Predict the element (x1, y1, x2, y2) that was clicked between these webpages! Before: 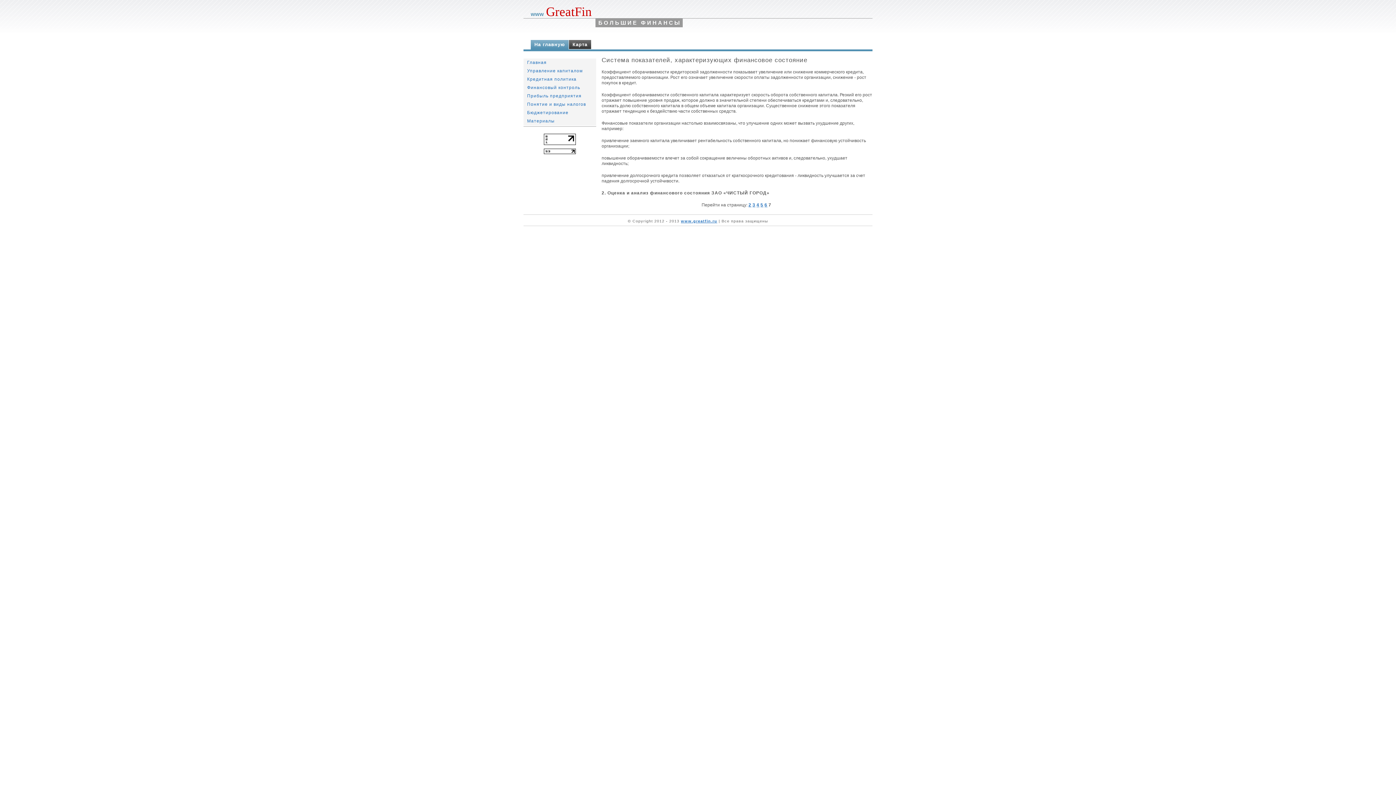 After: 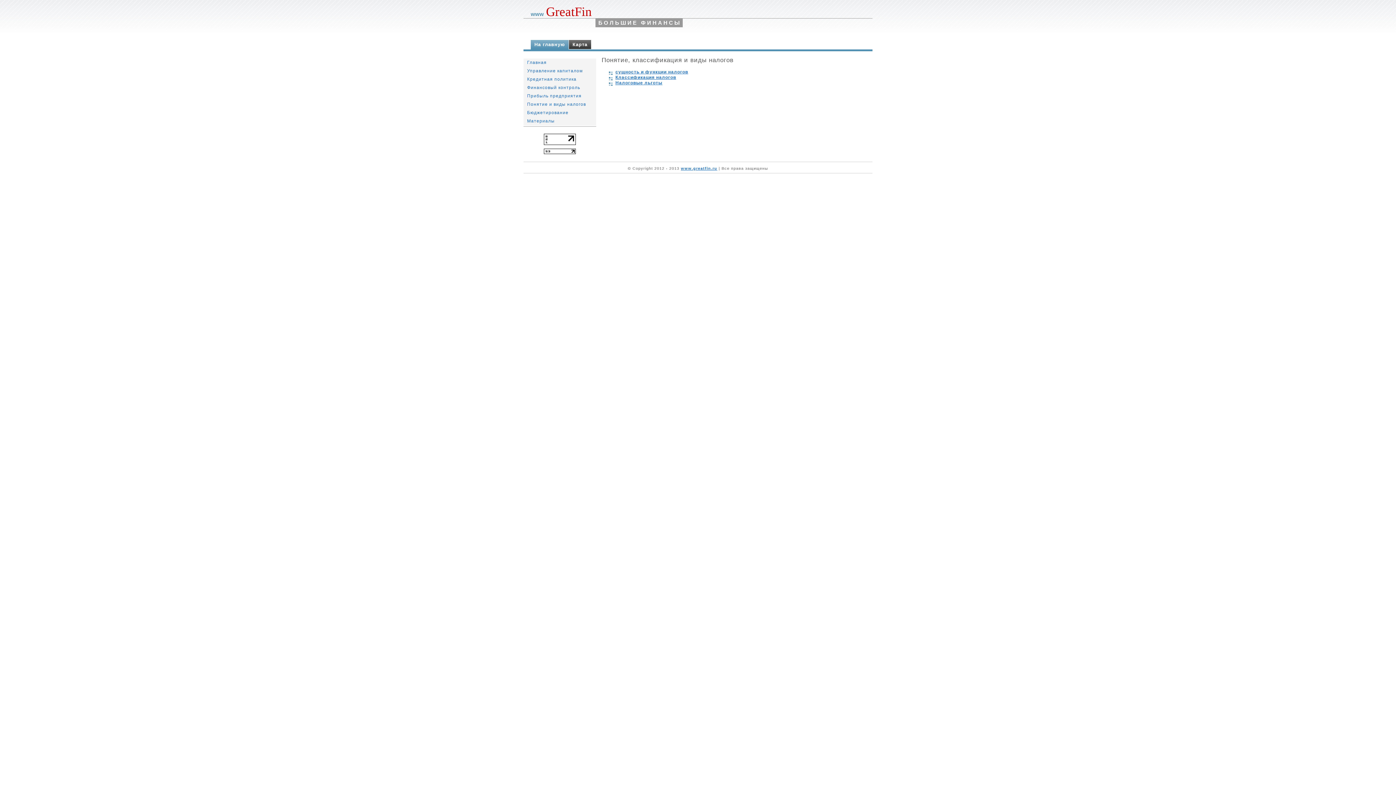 Action: label: Понятие и виды налогов bbox: (523, 100, 596, 108)